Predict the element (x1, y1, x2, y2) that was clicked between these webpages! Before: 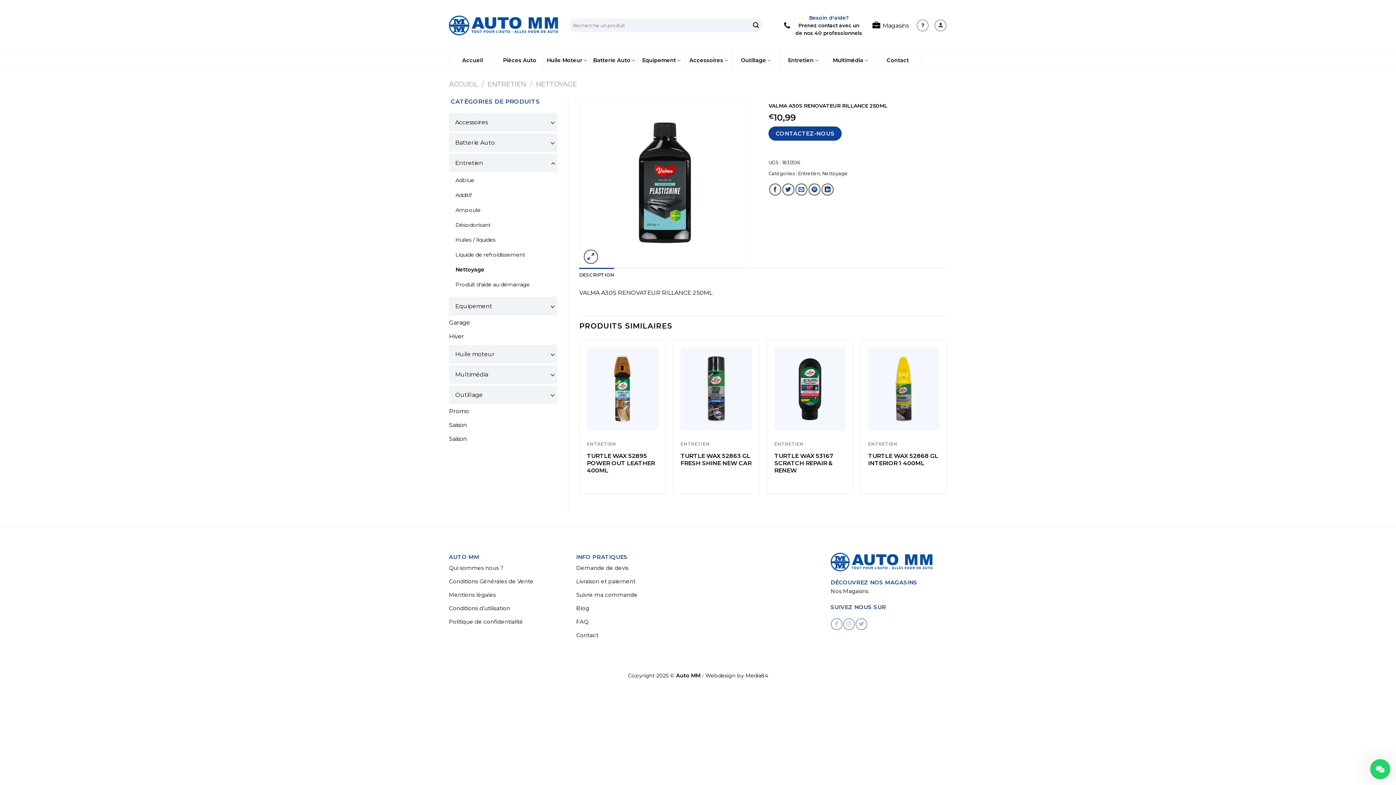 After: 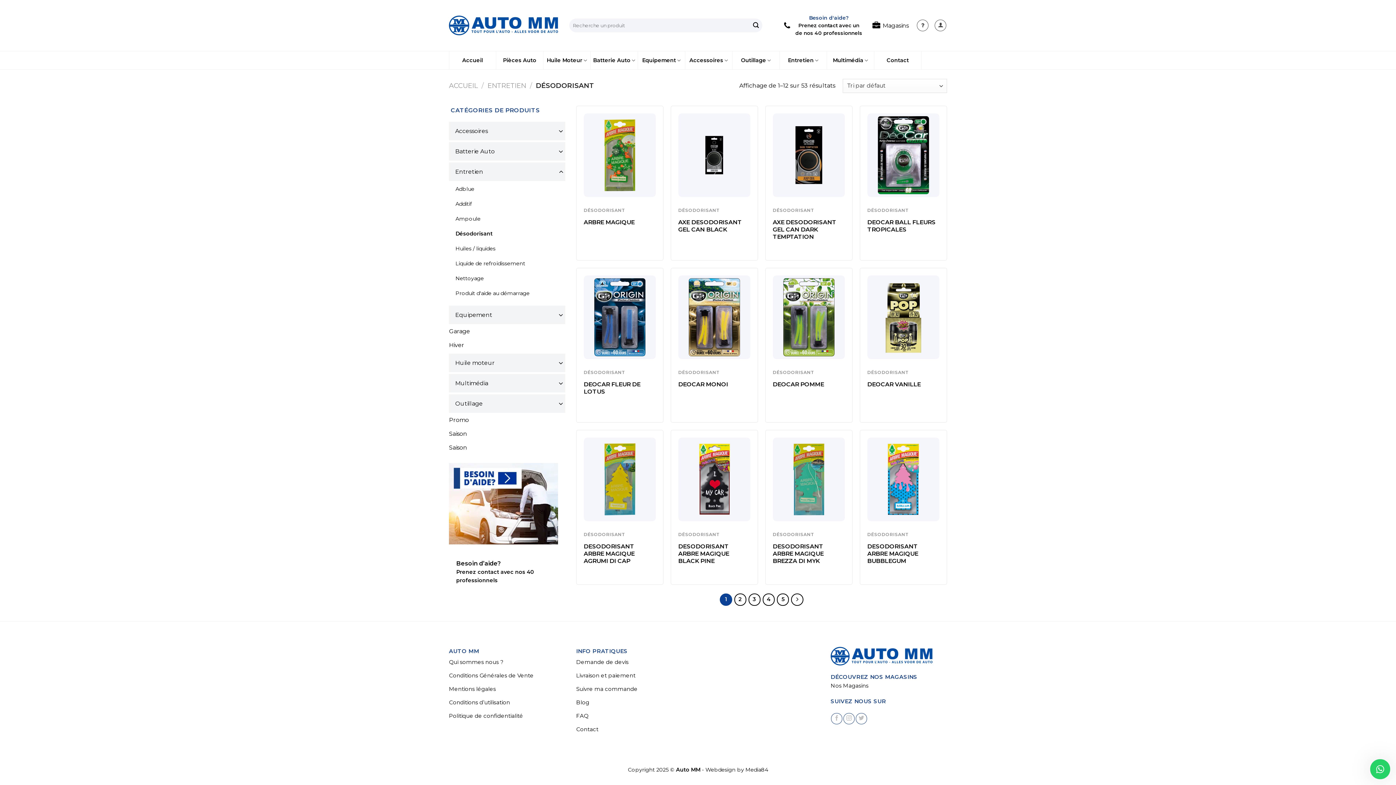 Action: label: Désodorisant bbox: (455, 218, 490, 232)